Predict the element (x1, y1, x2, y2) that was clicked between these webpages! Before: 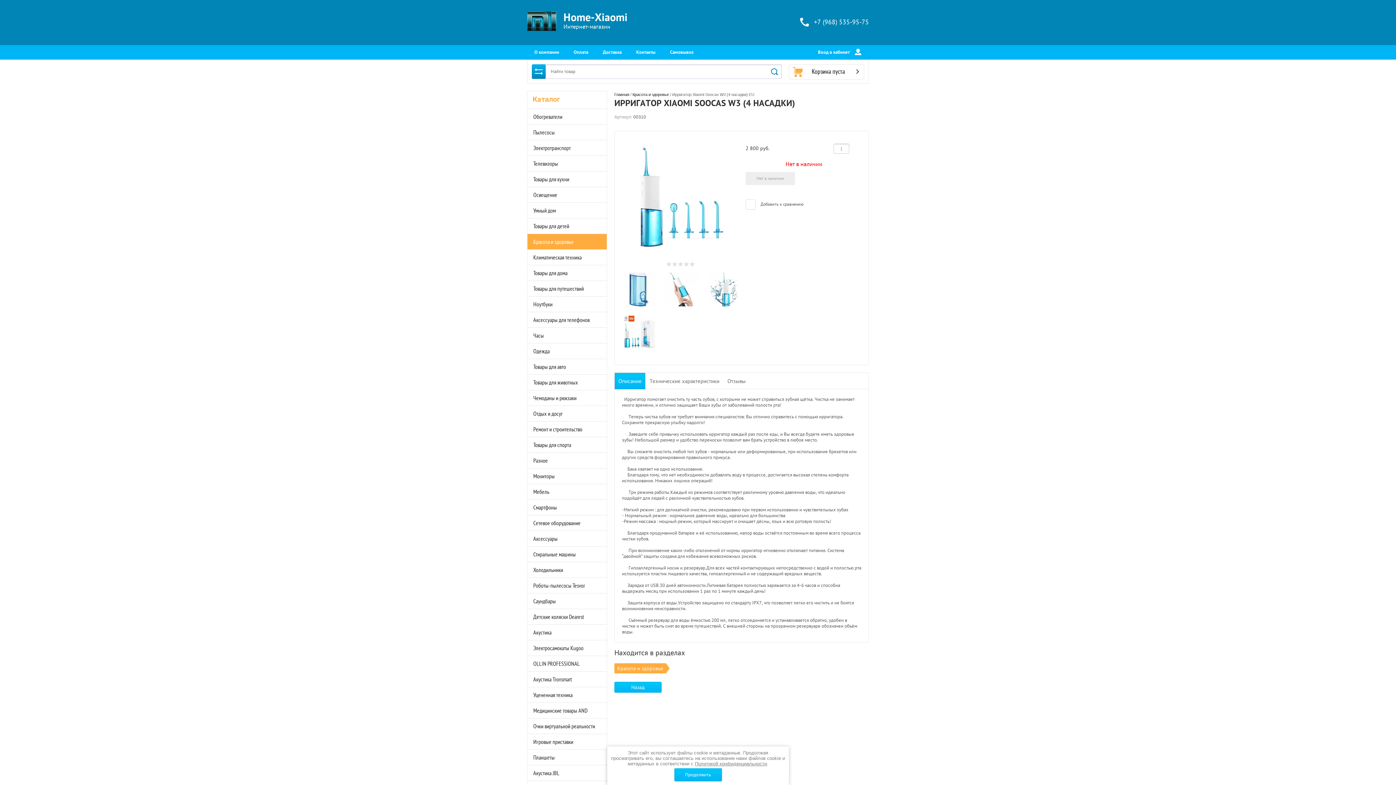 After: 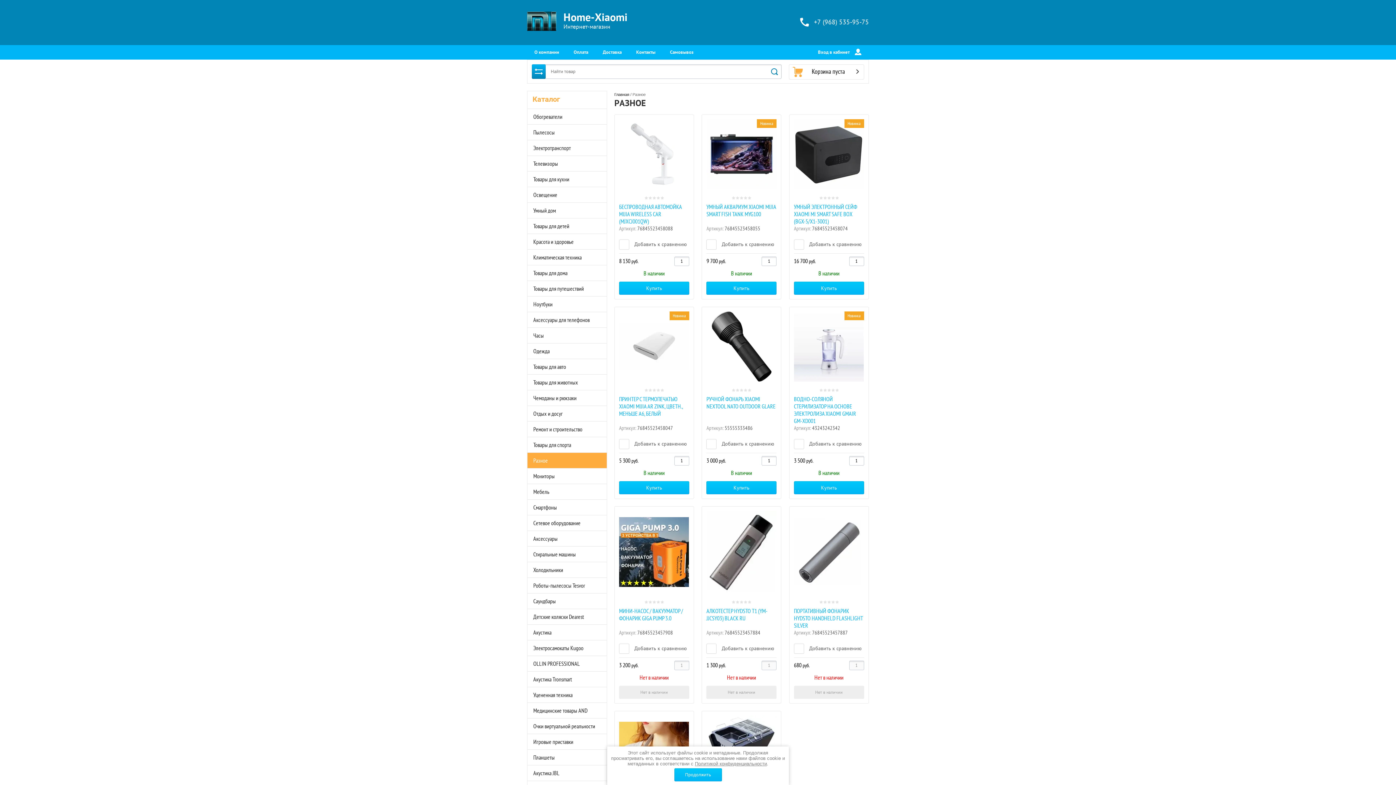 Action: bbox: (527, 453, 606, 468) label: Разное